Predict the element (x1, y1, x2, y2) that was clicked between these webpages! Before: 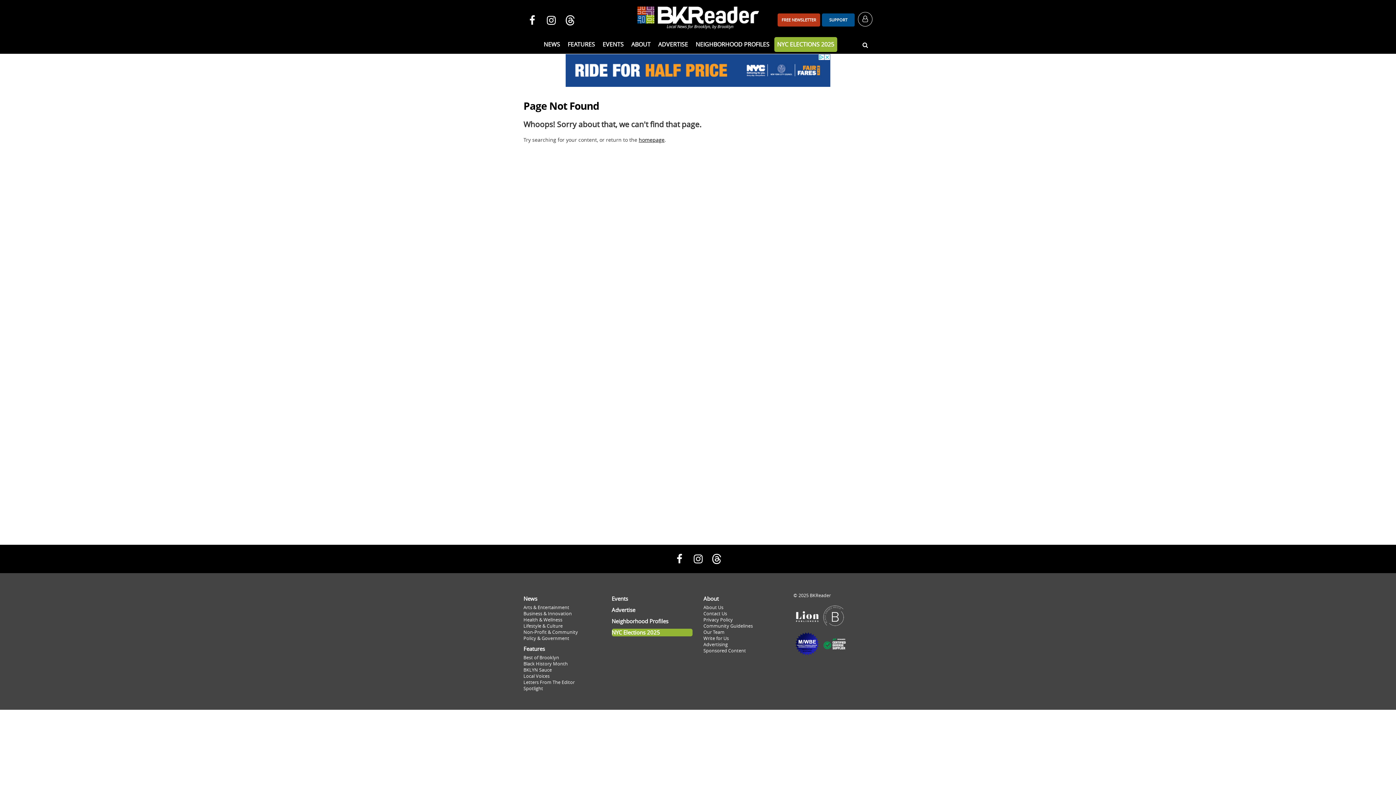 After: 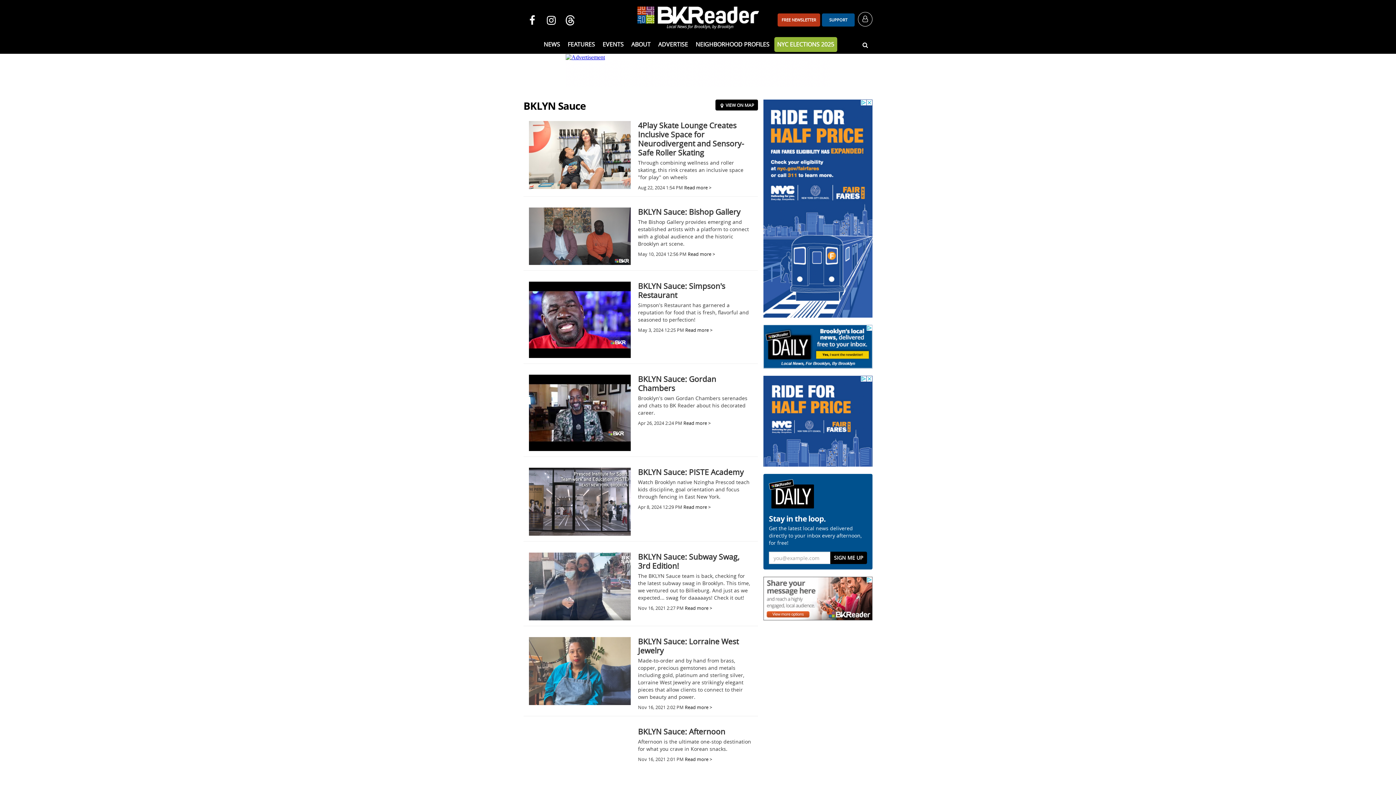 Action: bbox: (523, 667, 552, 673) label: BKLYN Sauce